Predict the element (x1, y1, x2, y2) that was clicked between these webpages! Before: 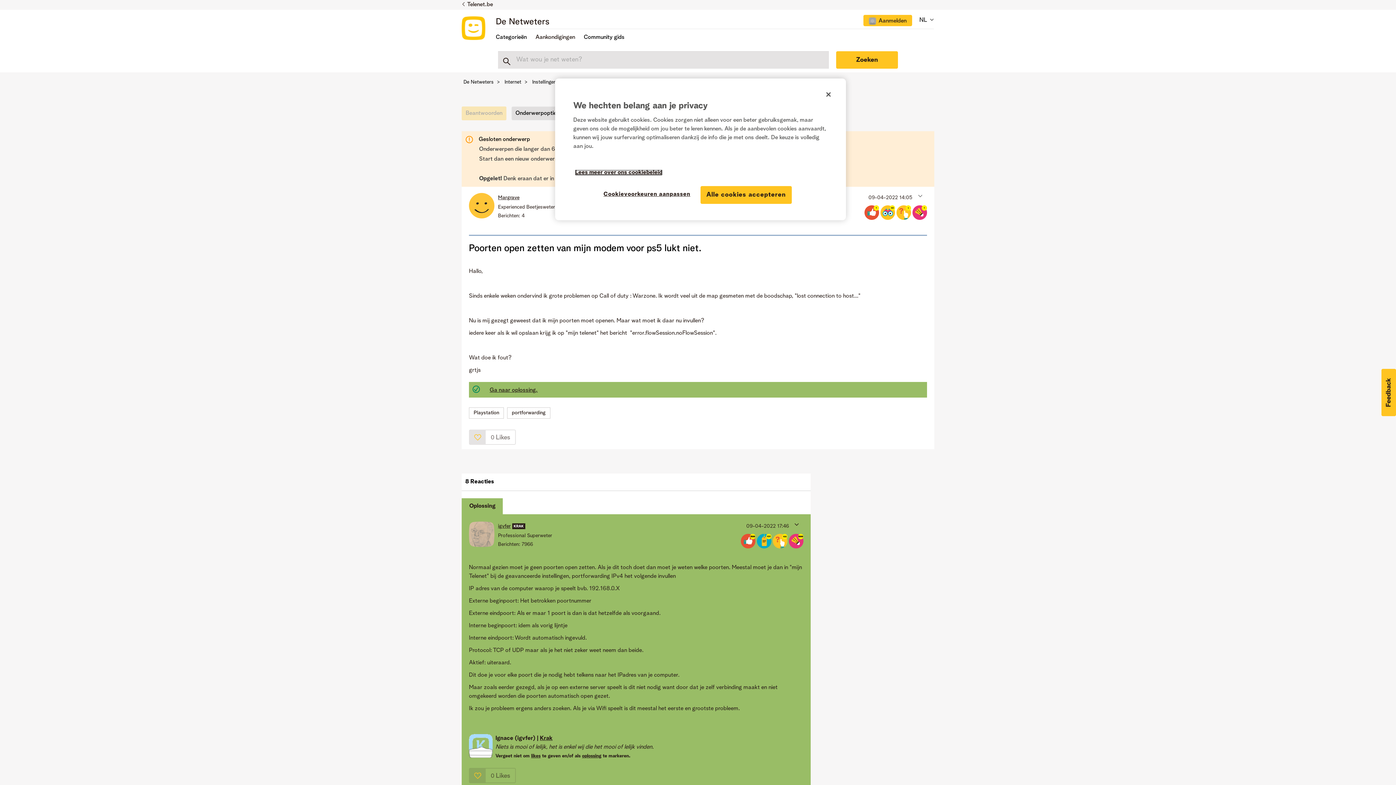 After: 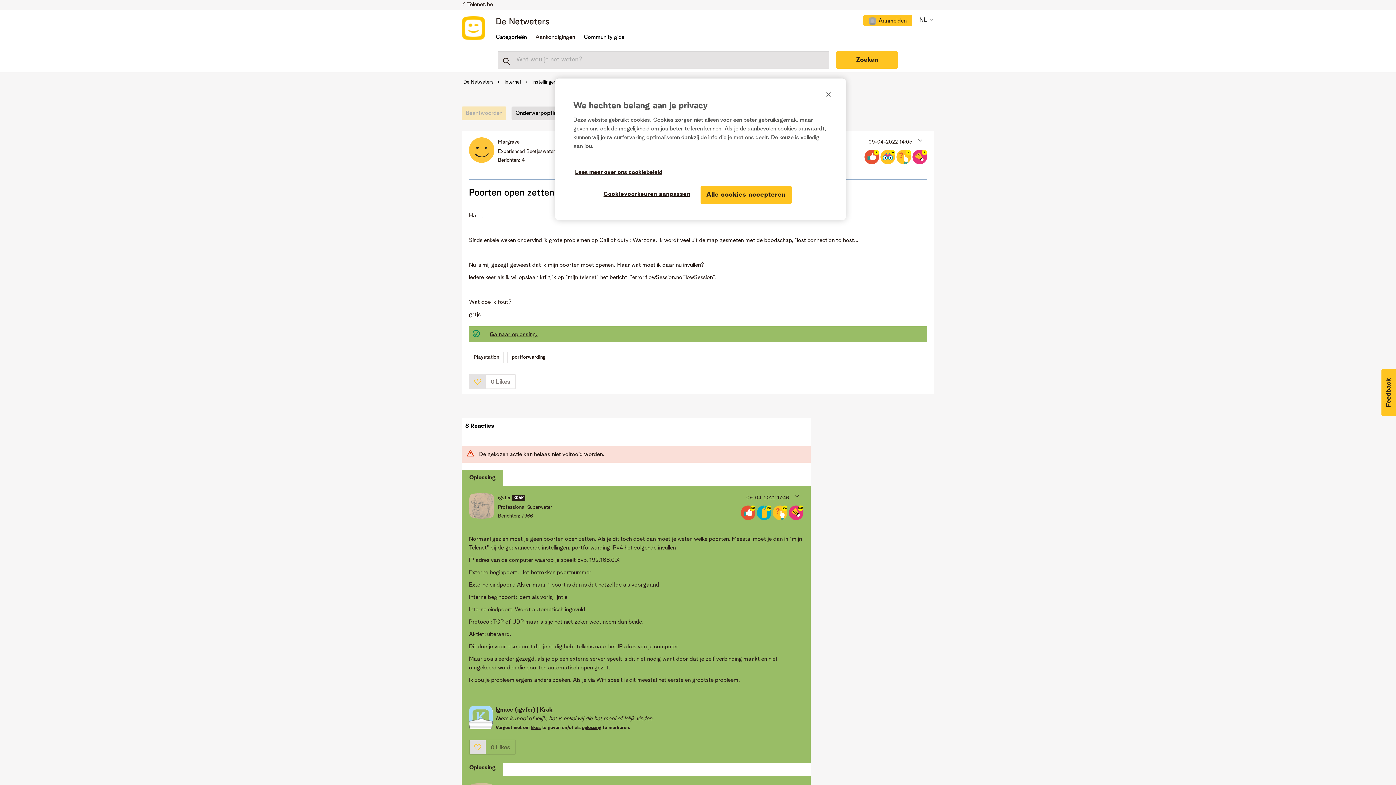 Action: bbox: (469, 768, 485, 782) label: Klik hier om een like aan dit bericht te geven.